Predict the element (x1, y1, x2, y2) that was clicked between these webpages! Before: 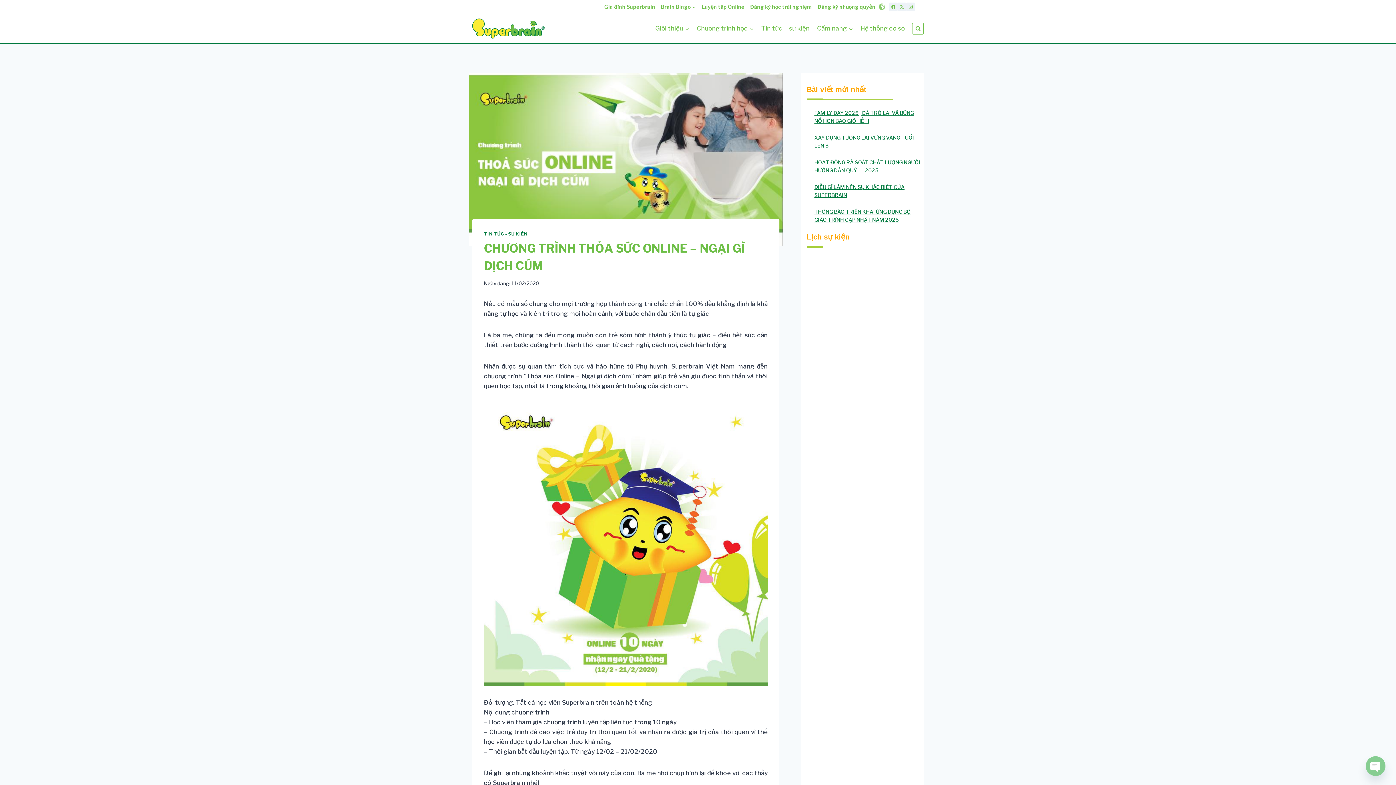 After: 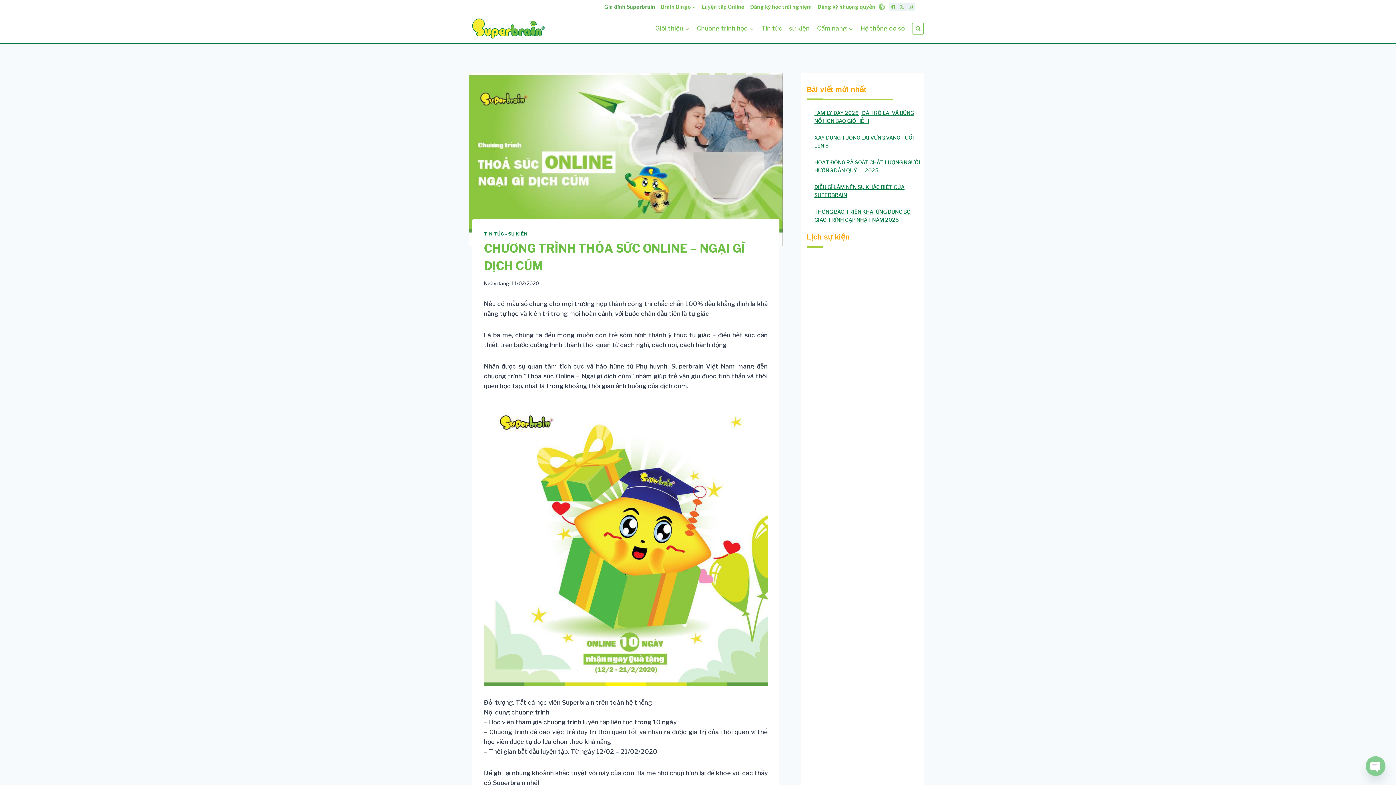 Action: label: Gia đình Superbrain bbox: (601, 0, 658, 14)